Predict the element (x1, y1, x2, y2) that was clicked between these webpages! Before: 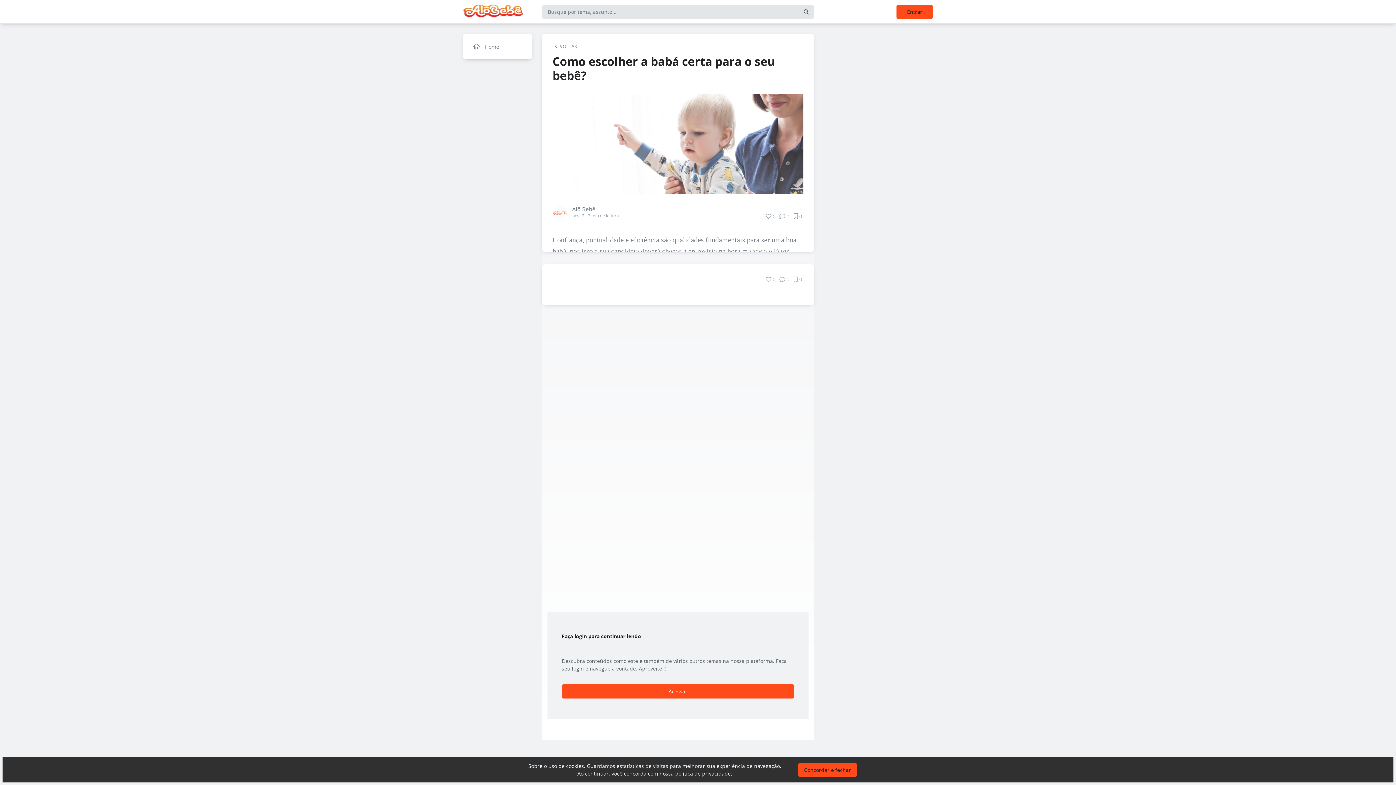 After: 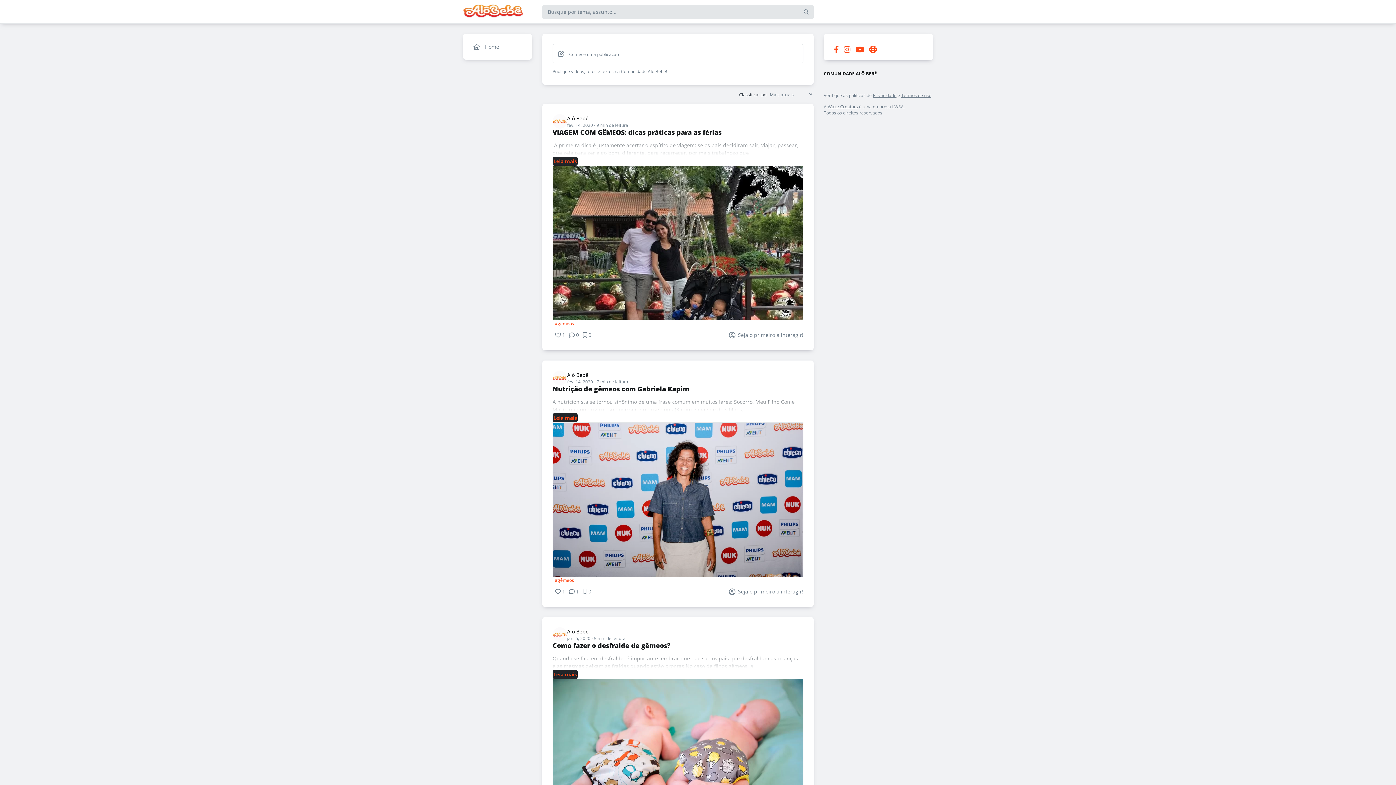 Action: label: Home bbox: (468, 38, 526, 54)